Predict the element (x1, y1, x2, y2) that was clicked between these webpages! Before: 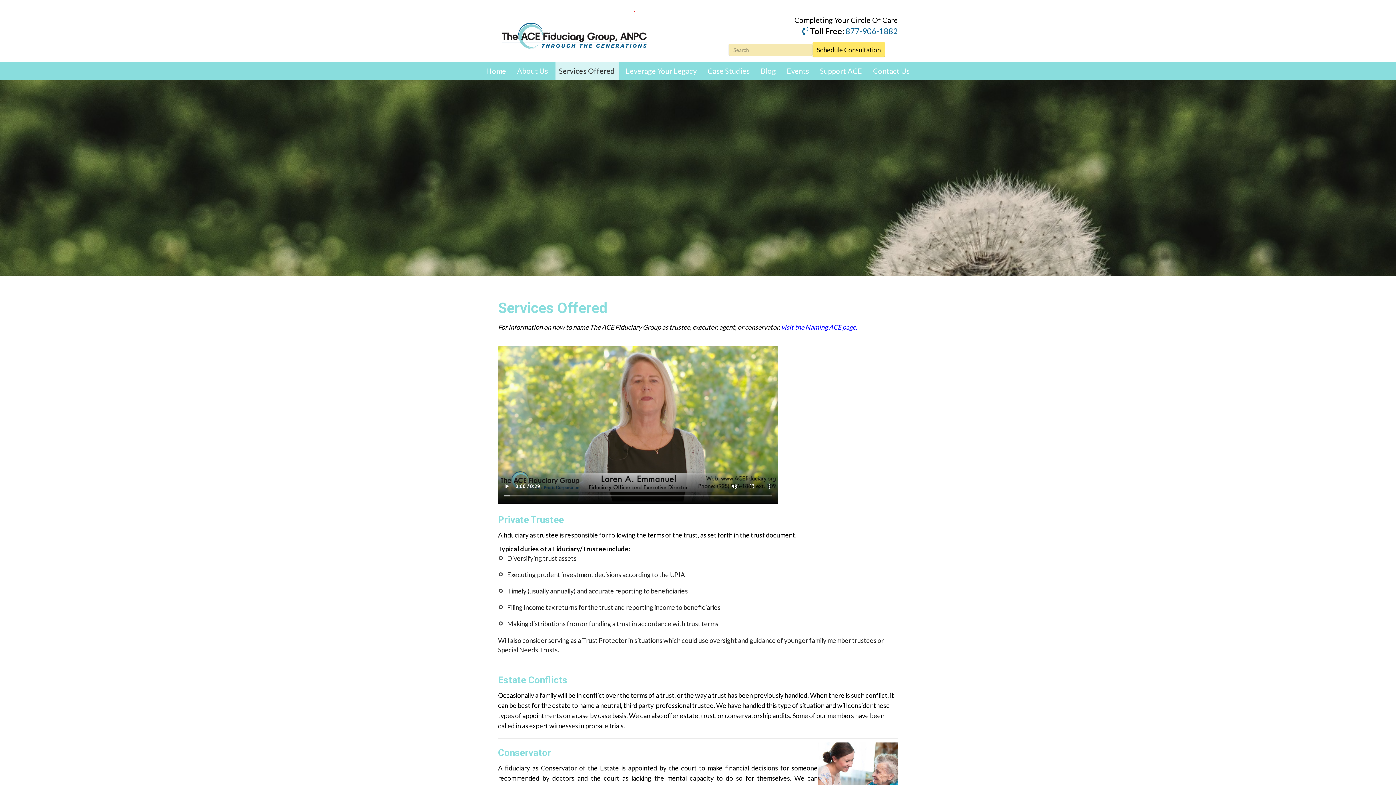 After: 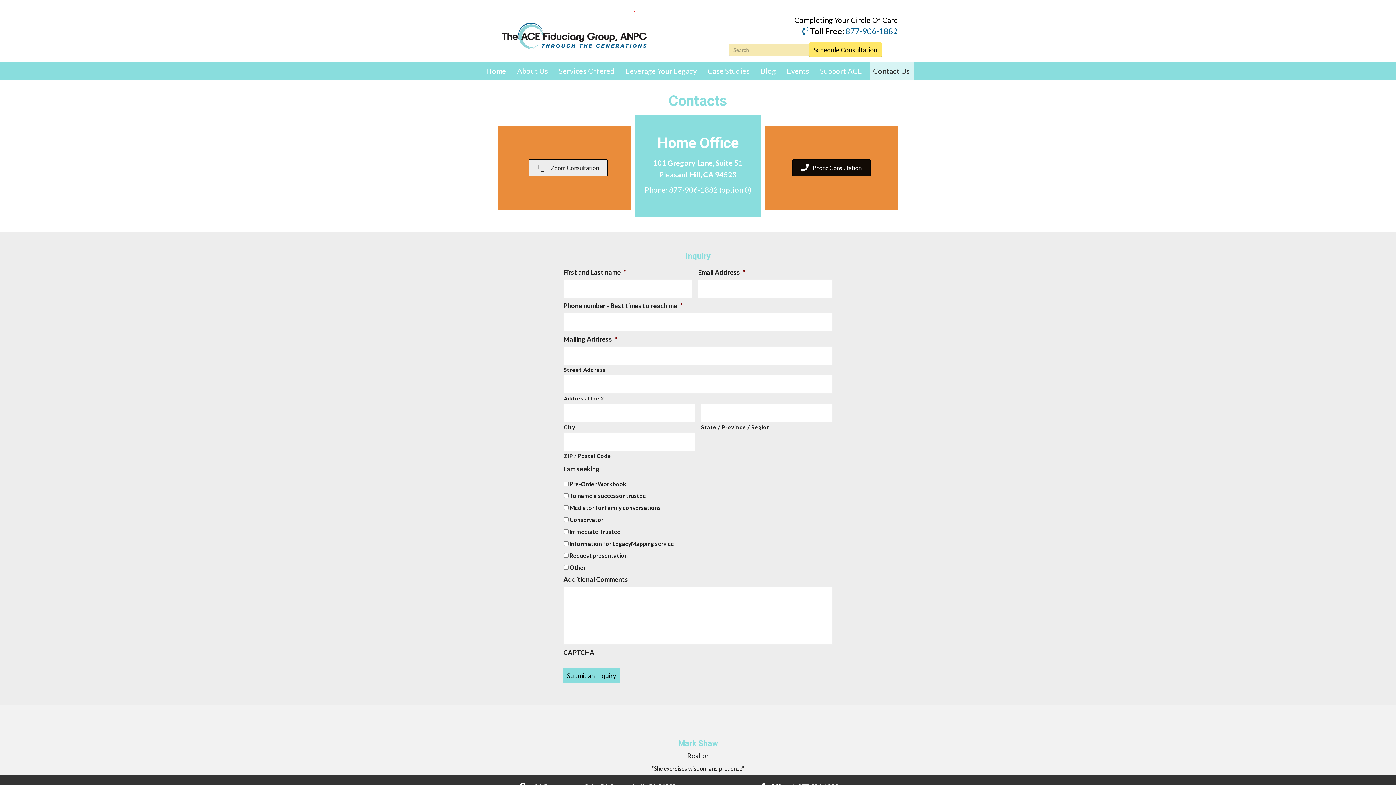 Action: bbox: (869, 61, 913, 79) label: Contact Us